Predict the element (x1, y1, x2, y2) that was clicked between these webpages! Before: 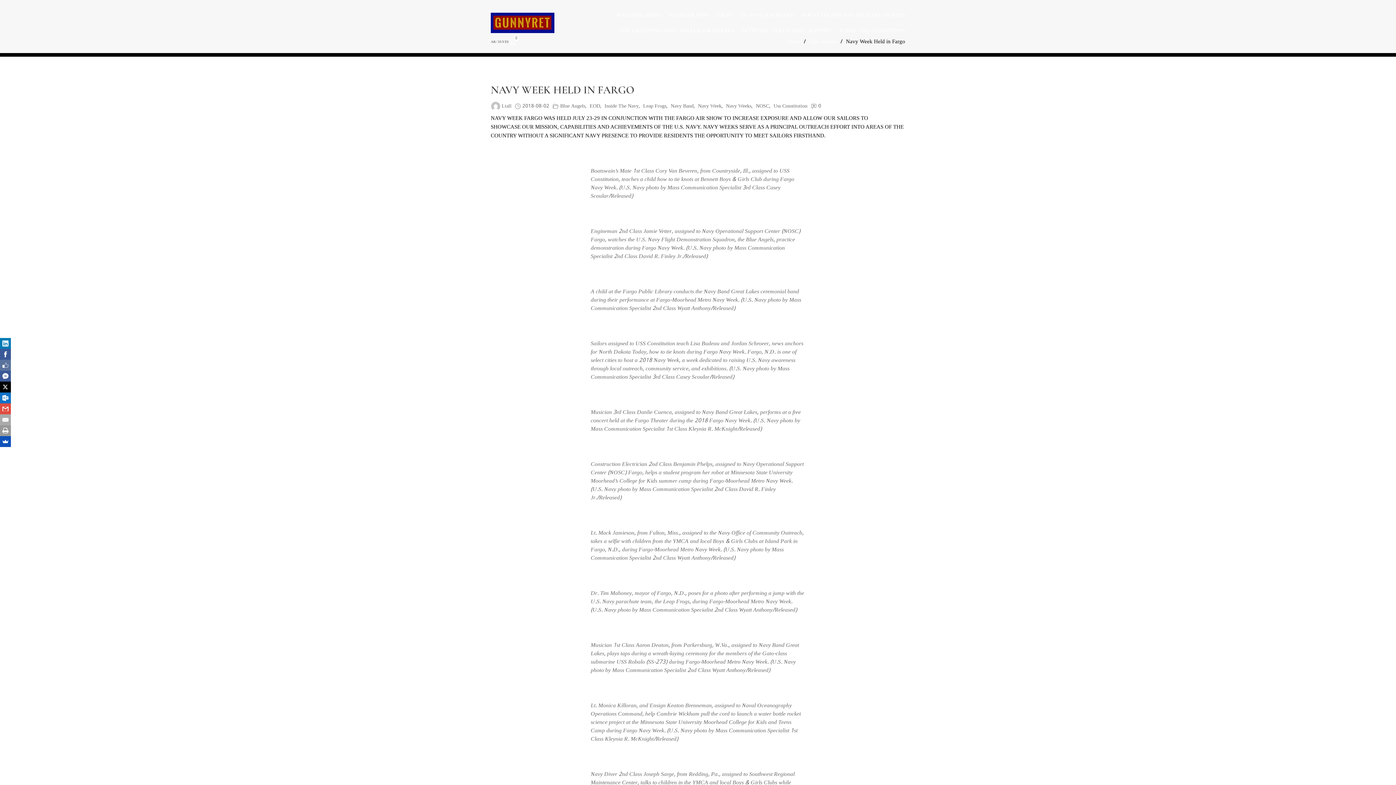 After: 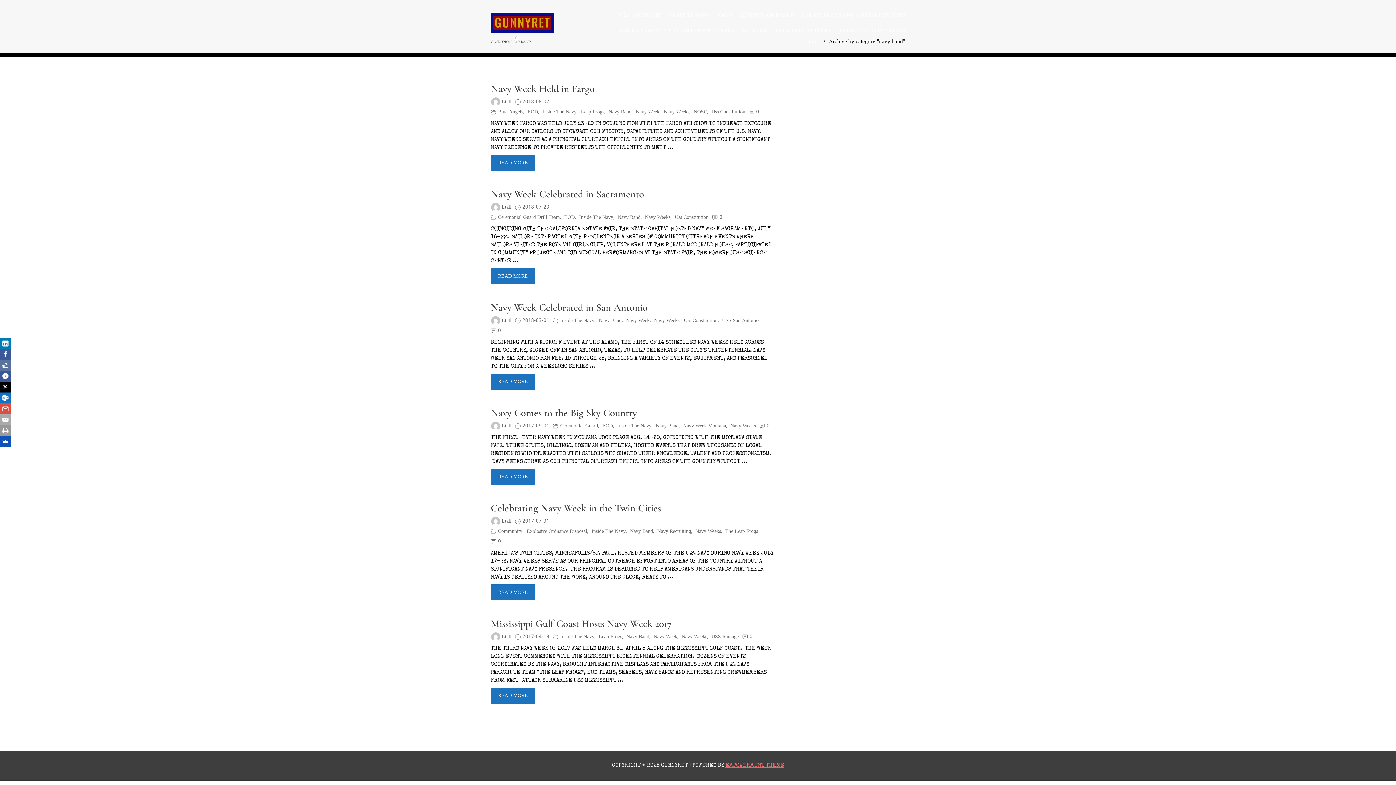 Action: bbox: (670, 102, 693, 110) label: Navy Band